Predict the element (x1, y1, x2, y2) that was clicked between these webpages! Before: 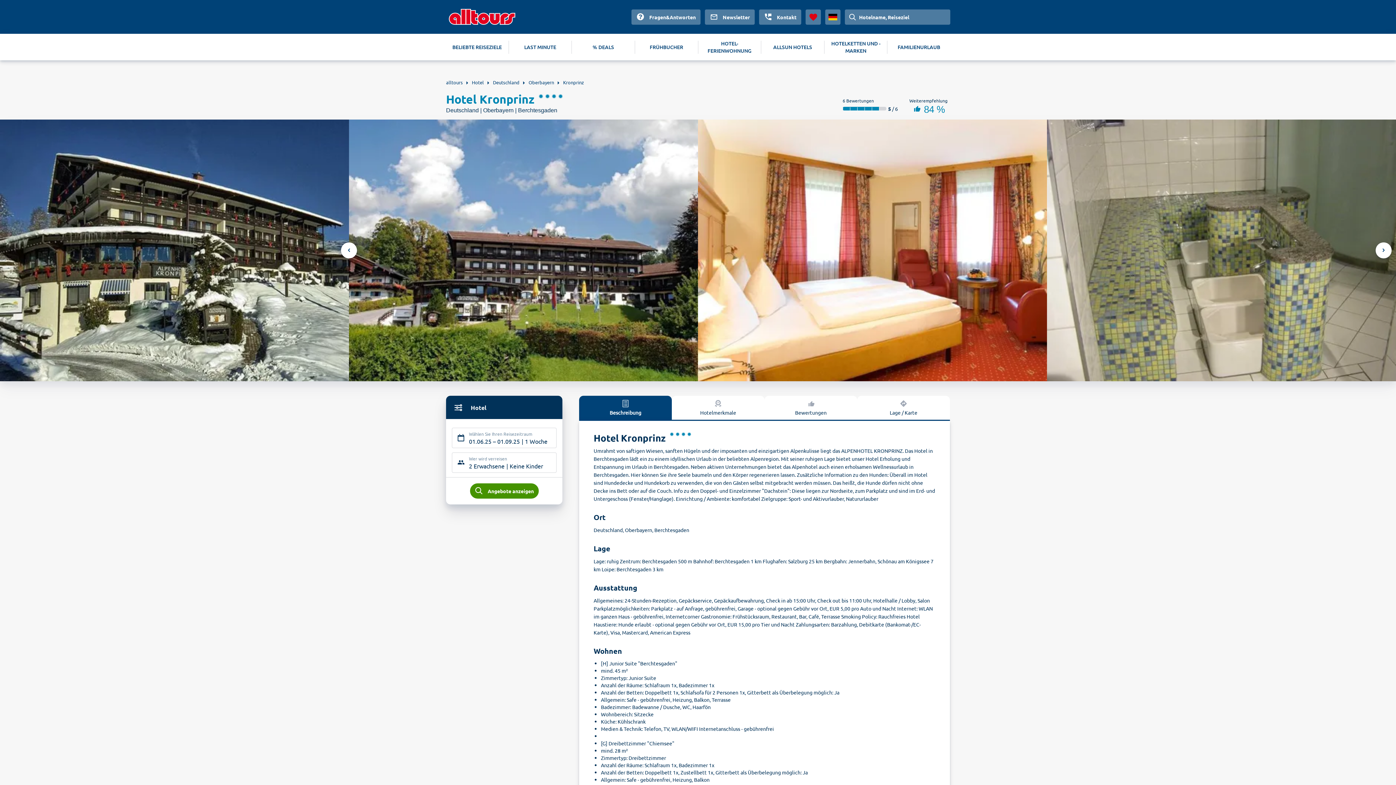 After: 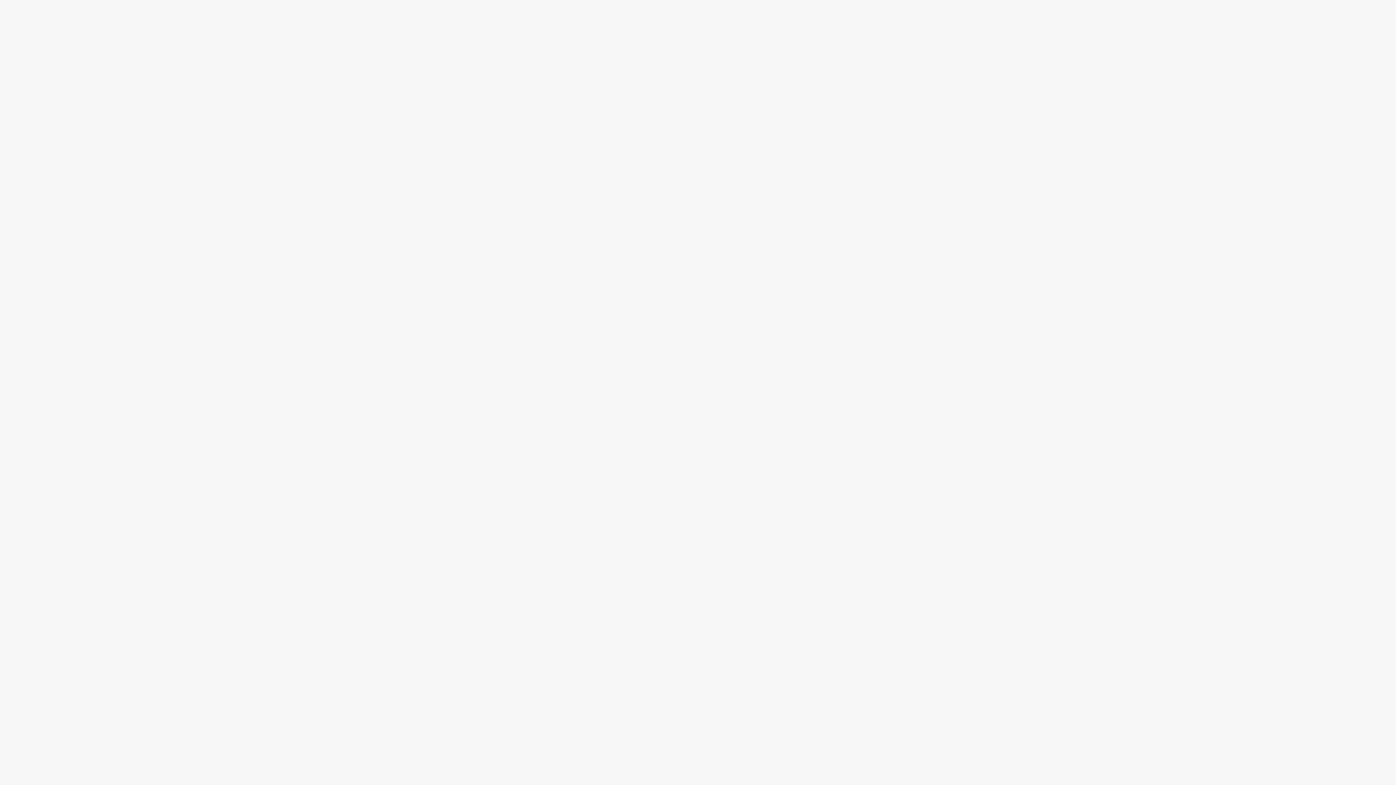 Action: bbox: (440, 0, 524, 33)